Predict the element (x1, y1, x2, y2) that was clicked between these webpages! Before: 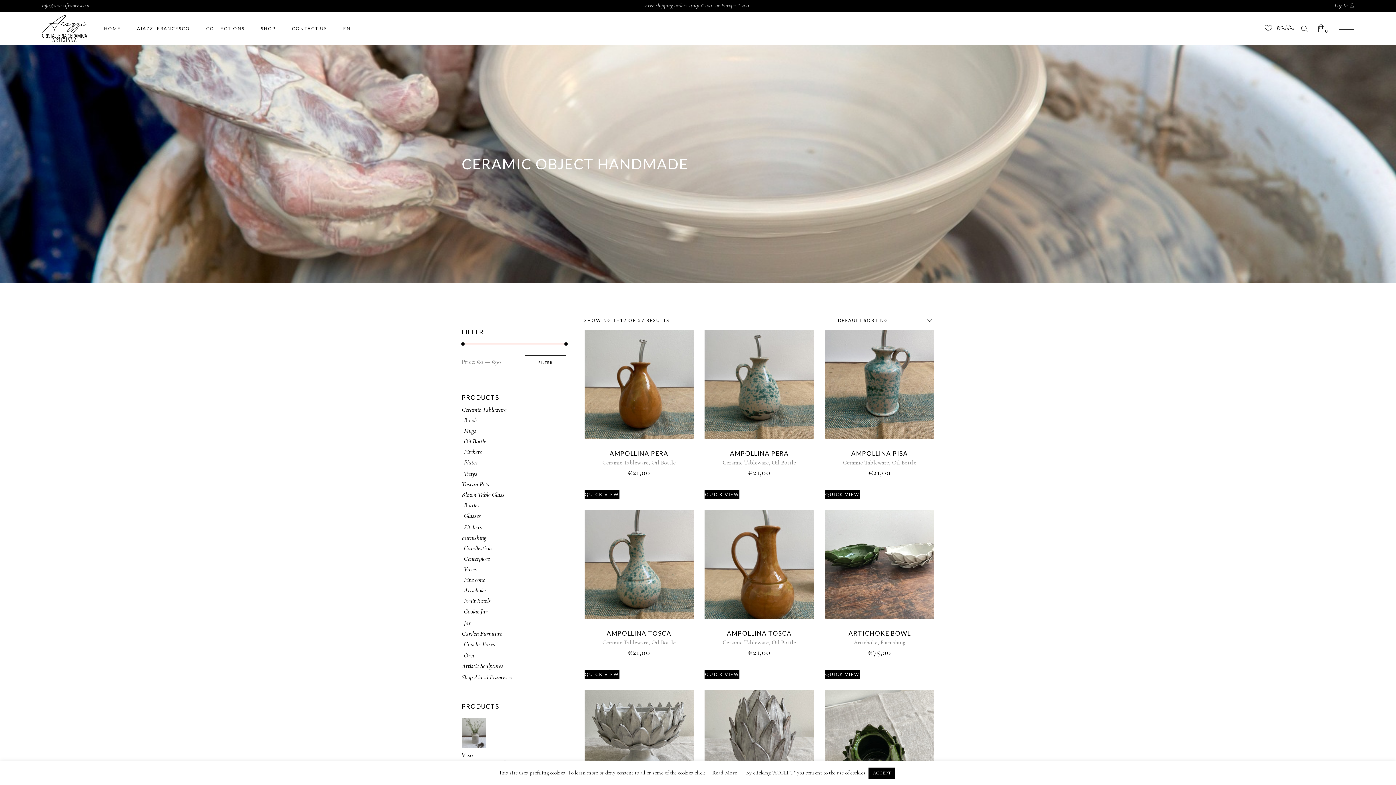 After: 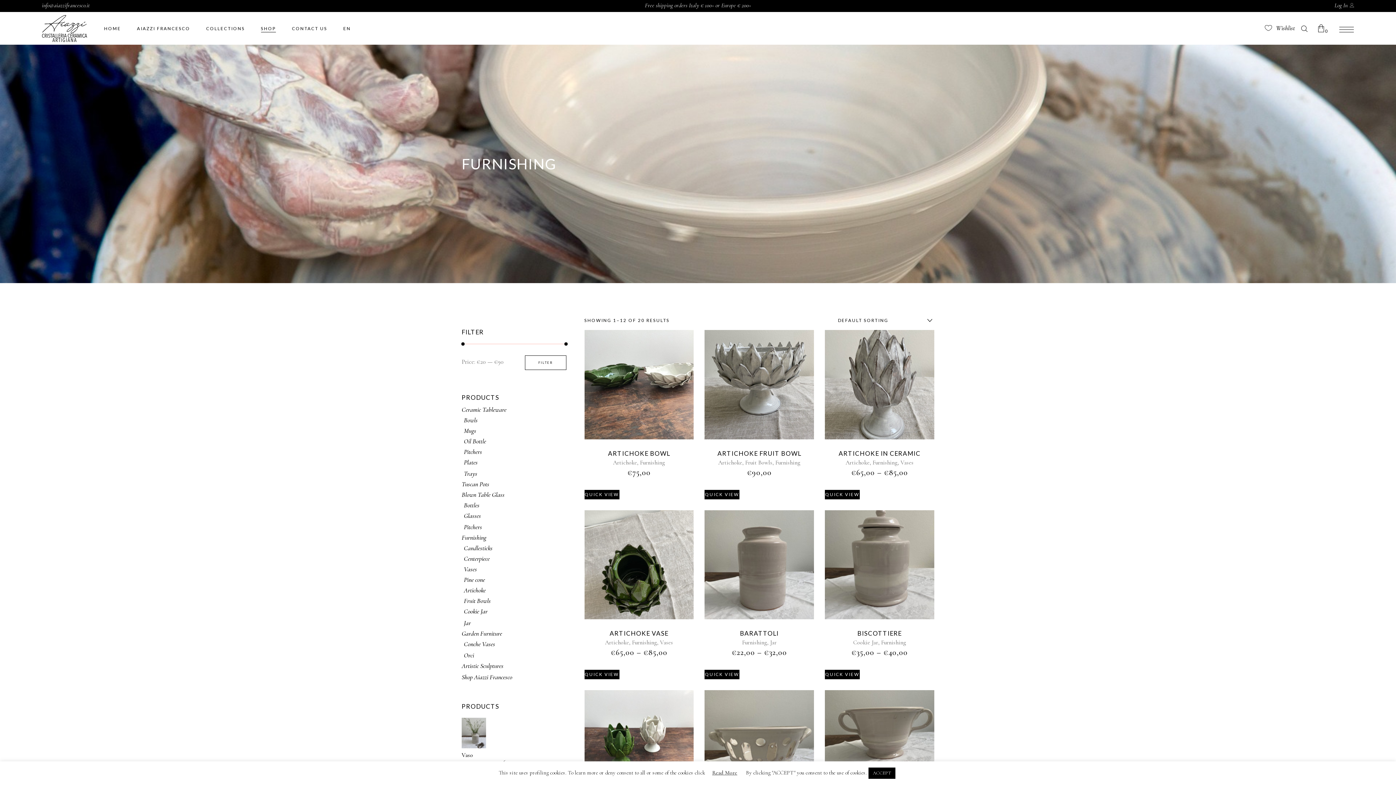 Action: label: Furnishing bbox: (880, 639, 905, 646)